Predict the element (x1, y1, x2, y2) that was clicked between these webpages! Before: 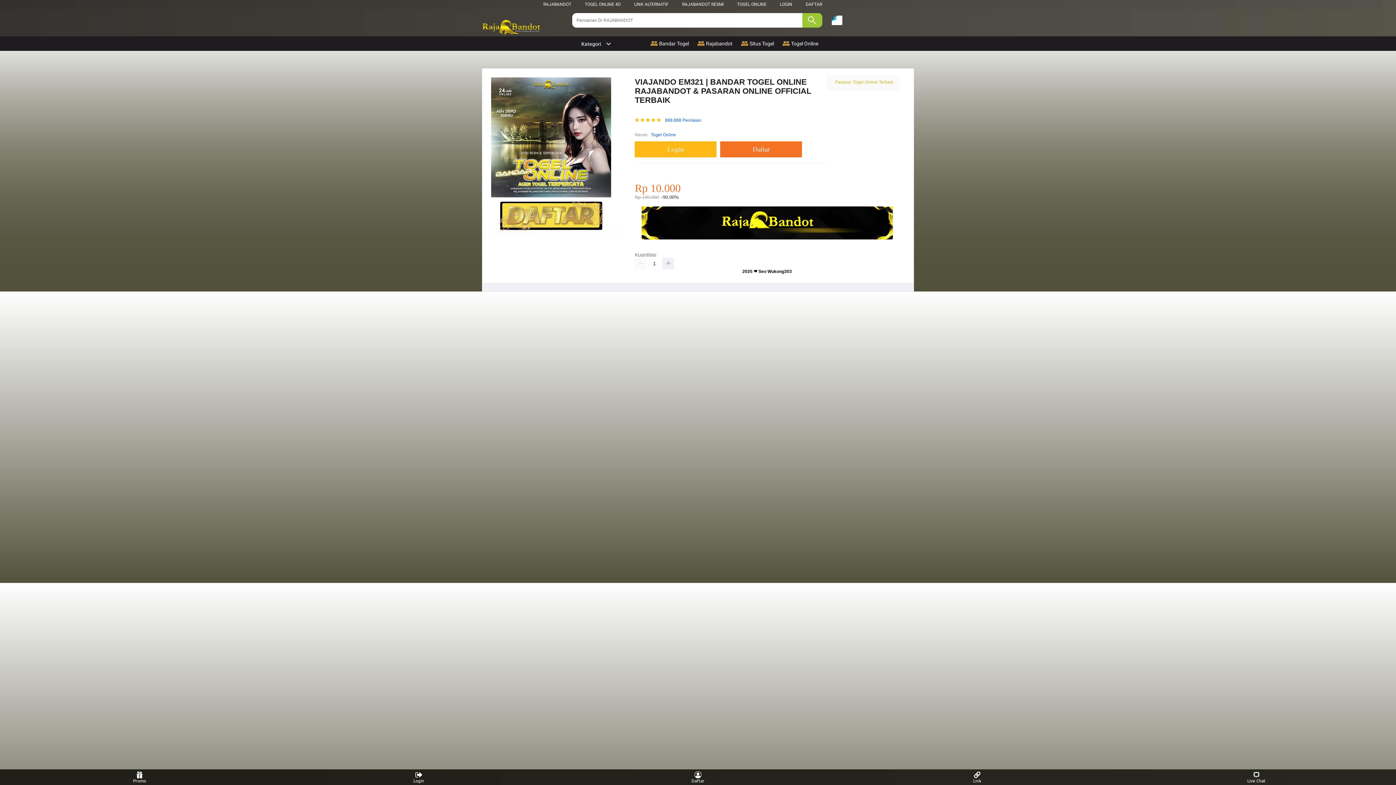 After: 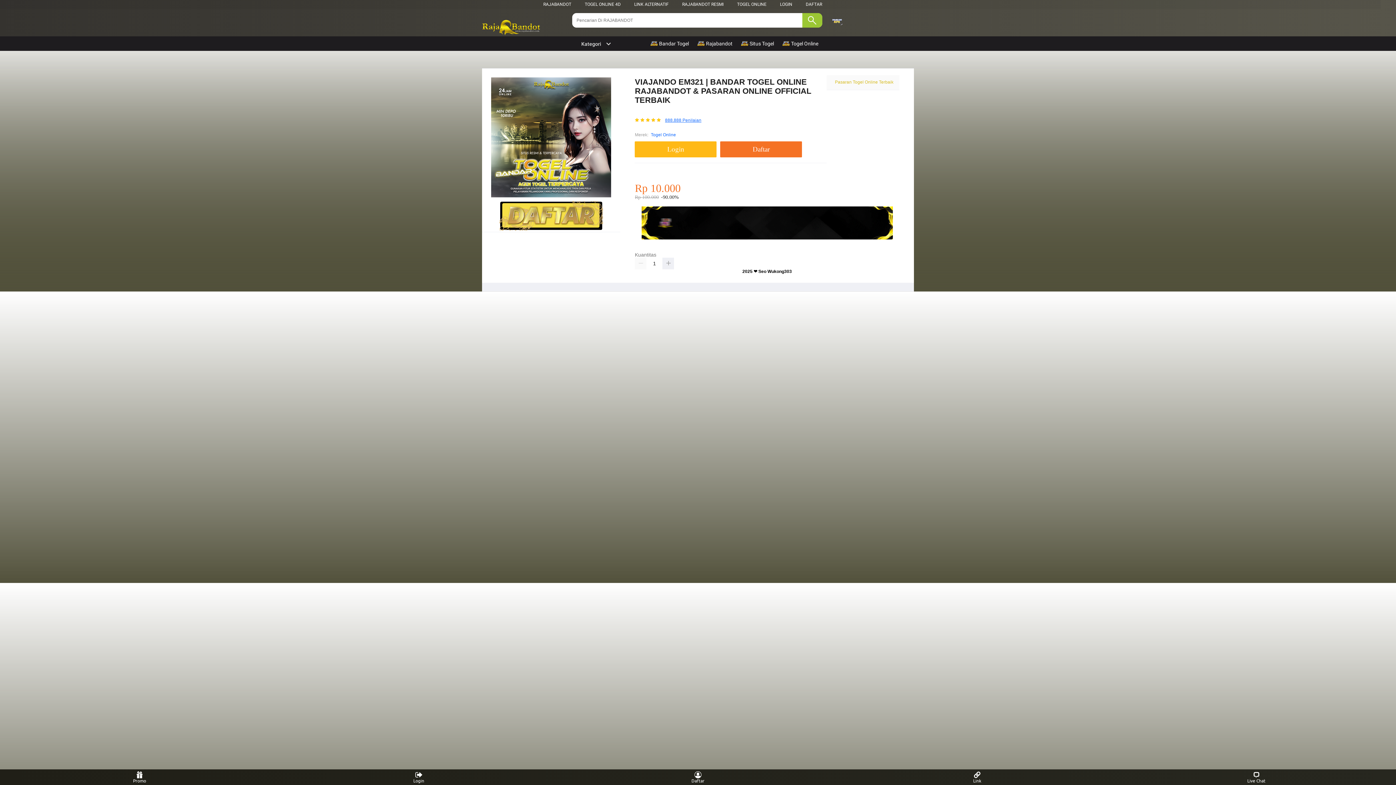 Action: label: 888.888 Penilaian bbox: (665, 118, 701, 122)